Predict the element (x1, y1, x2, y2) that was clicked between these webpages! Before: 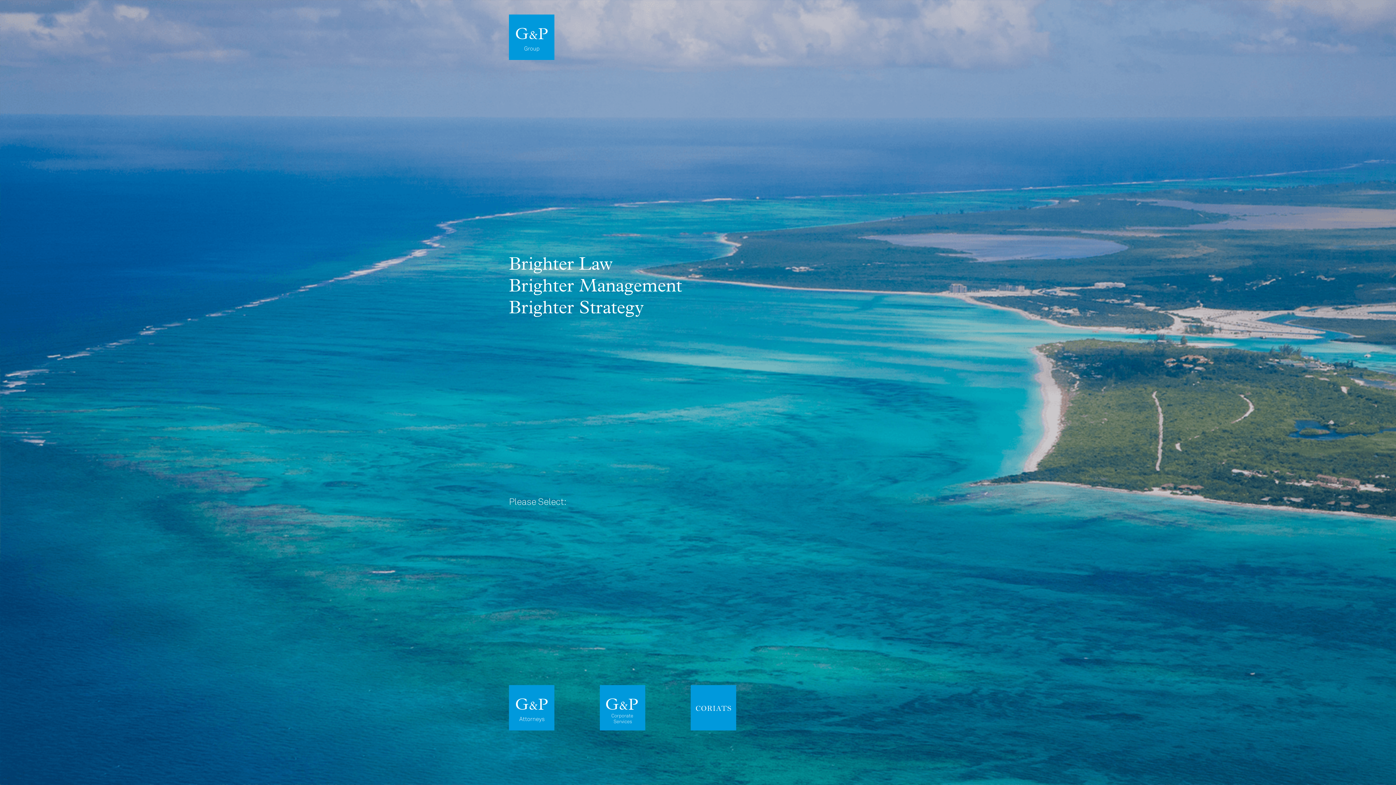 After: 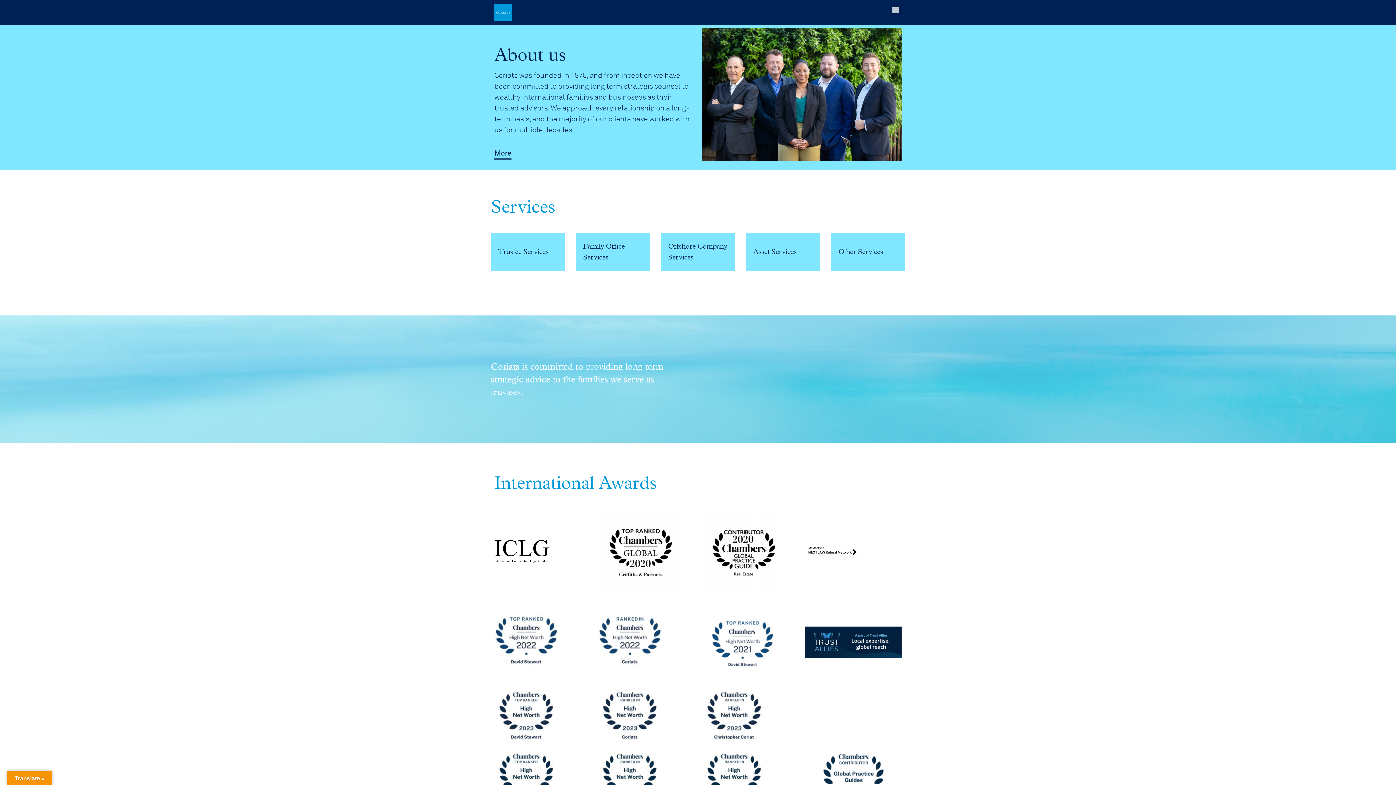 Action: bbox: (690, 685, 736, 730)